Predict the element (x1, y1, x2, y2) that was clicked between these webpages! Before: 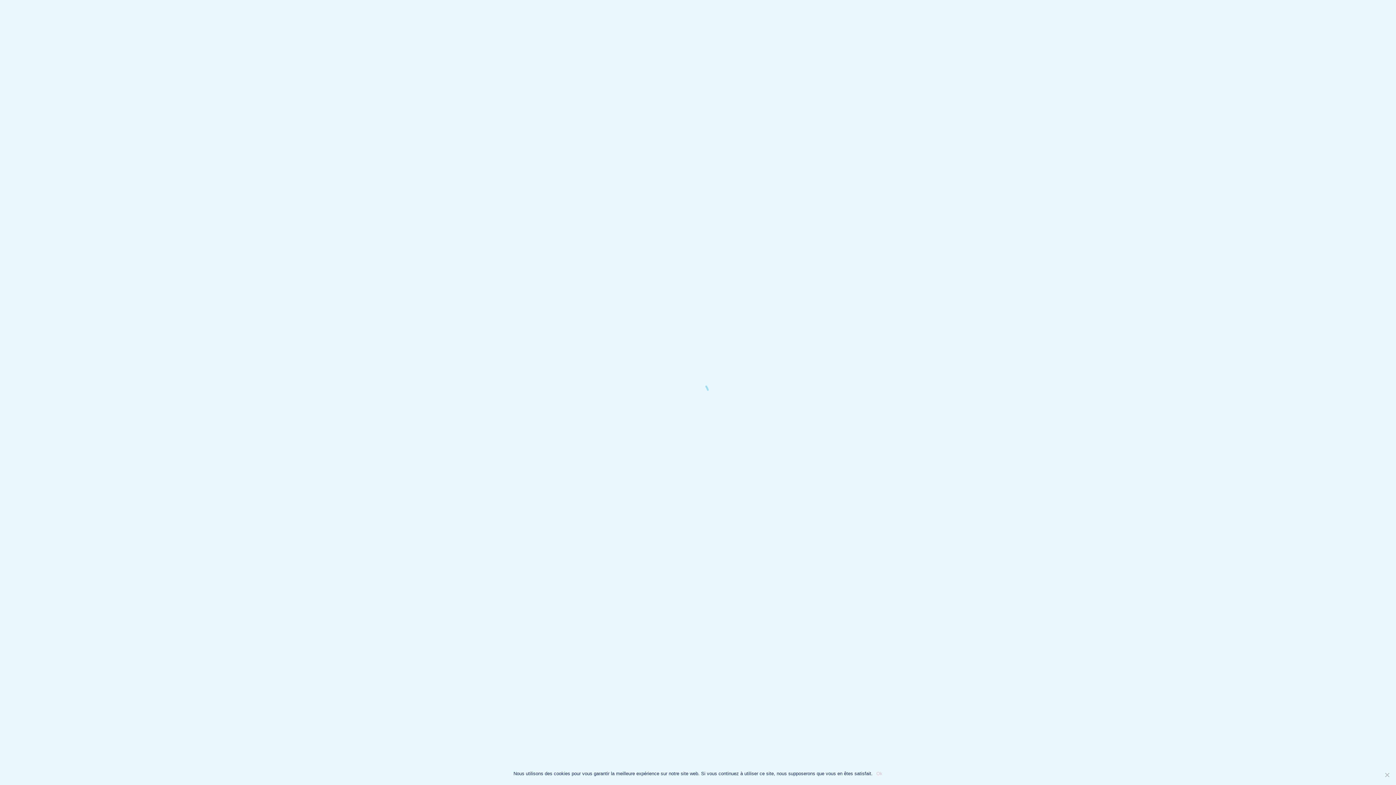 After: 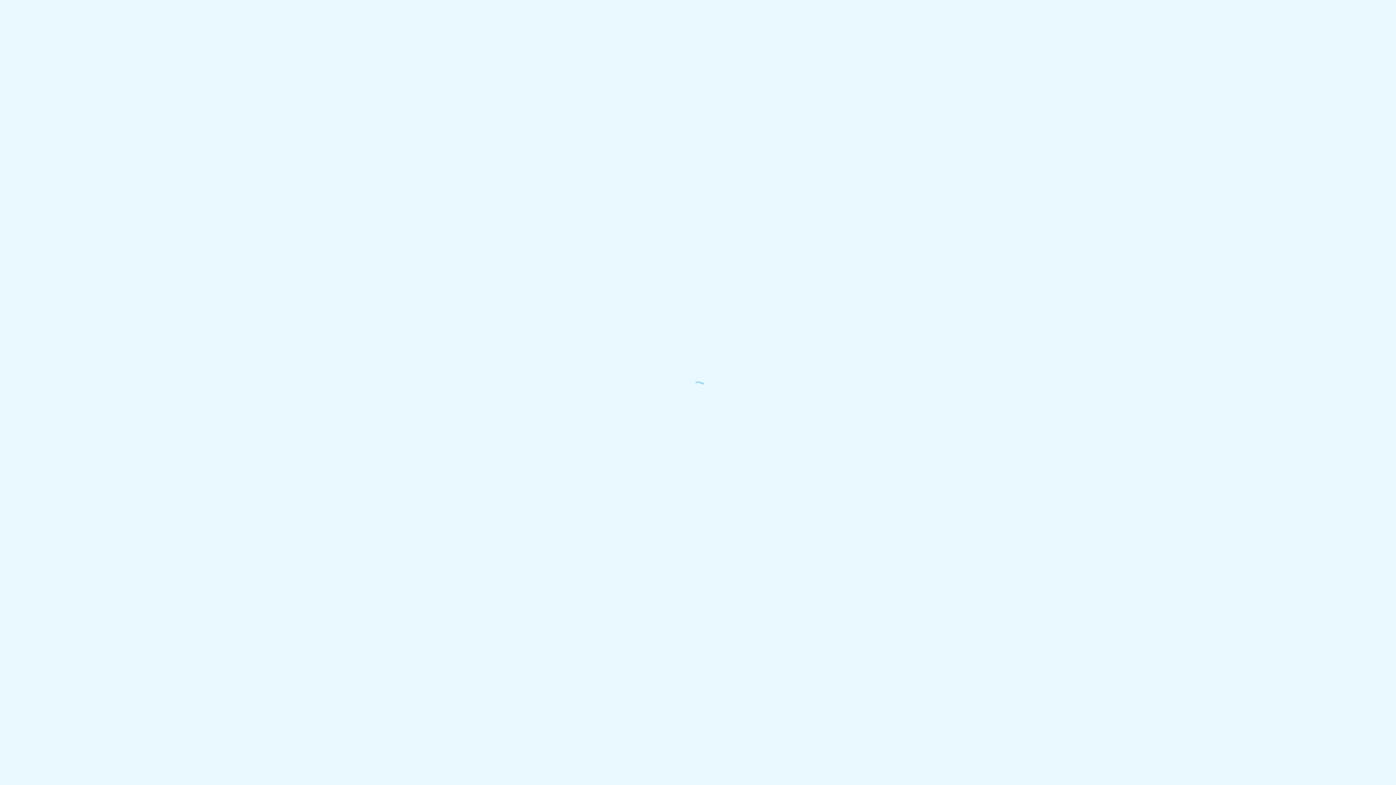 Action: bbox: (876, 770, 882, 777) label: Ok